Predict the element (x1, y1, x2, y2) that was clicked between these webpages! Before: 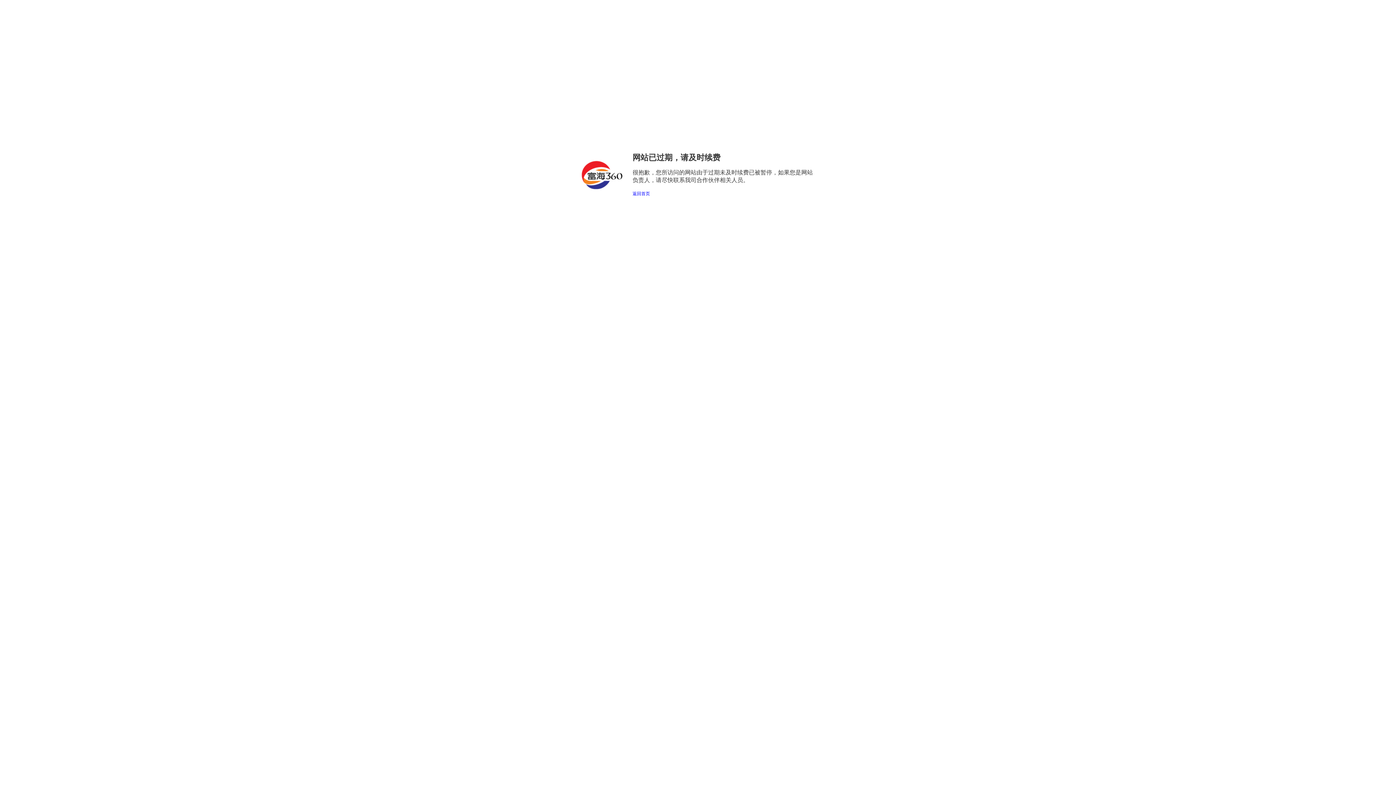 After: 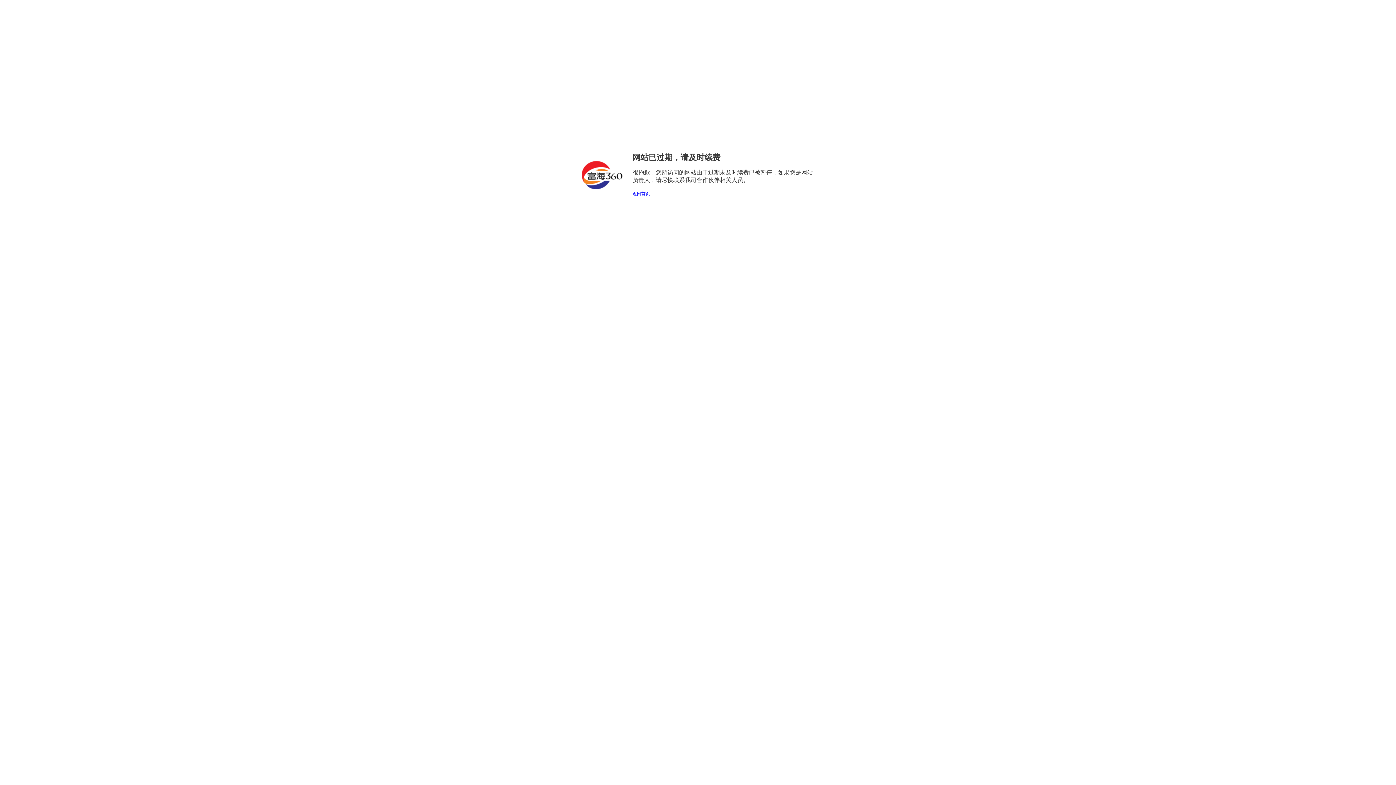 Action: label: 返回首页 bbox: (632, 191, 650, 196)